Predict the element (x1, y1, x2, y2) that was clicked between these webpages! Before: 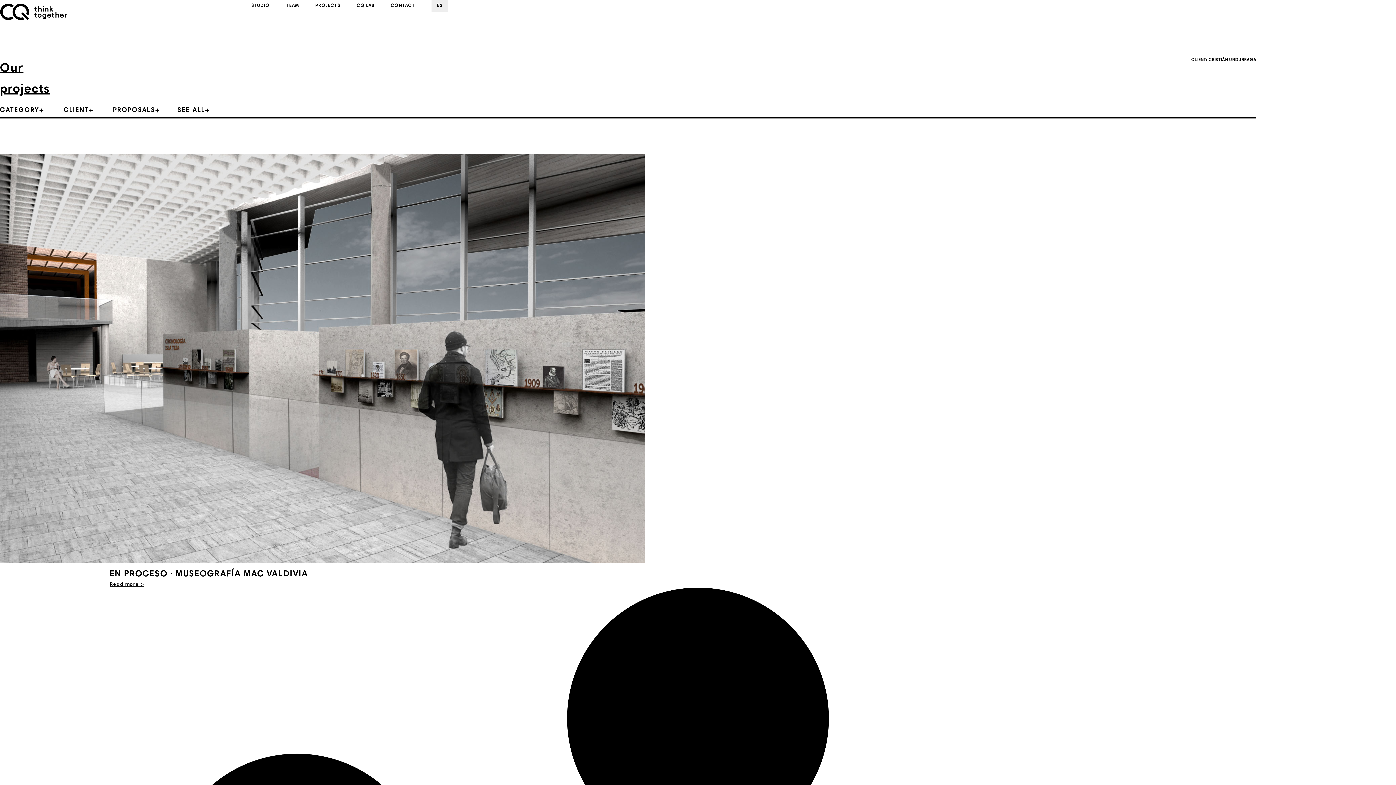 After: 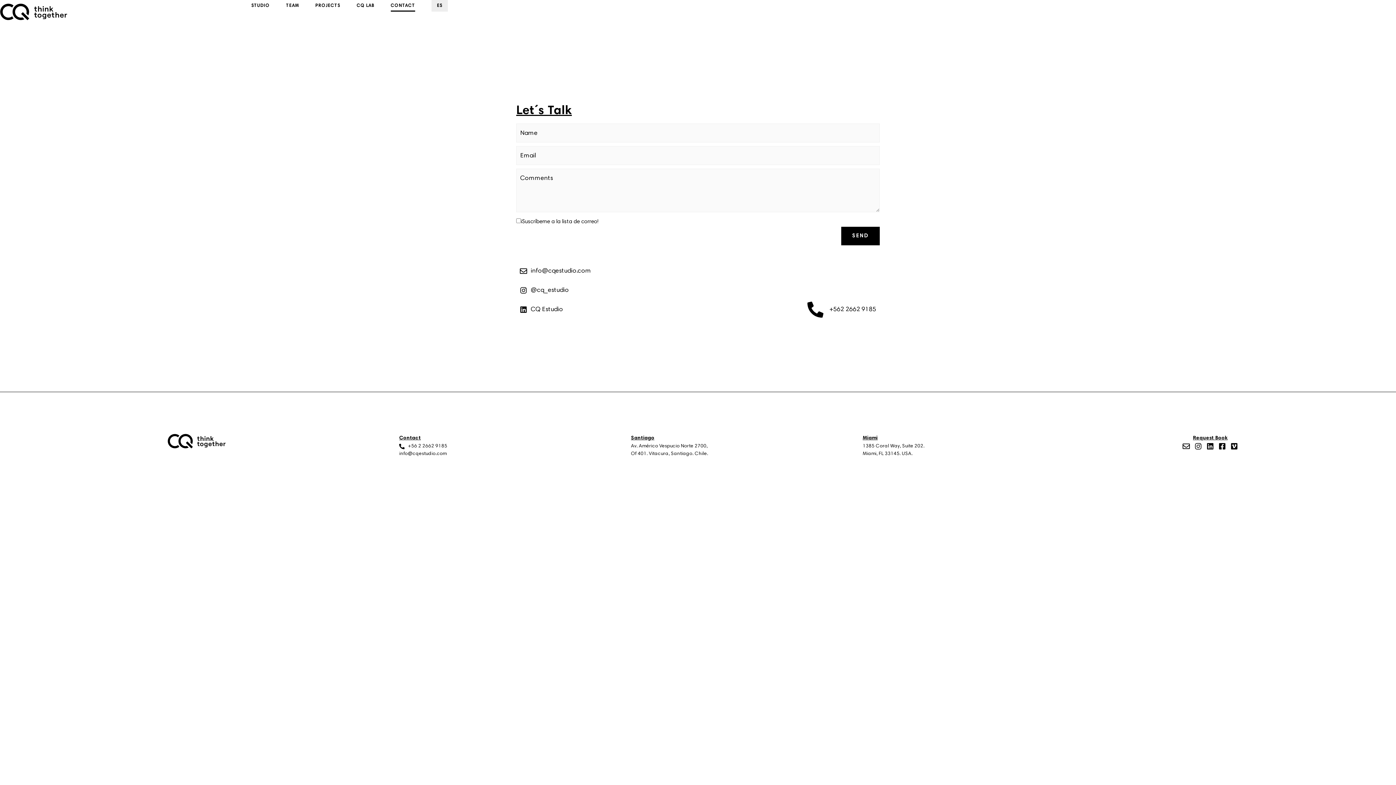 Action: bbox: (390, 0, 415, 11) label: CONTACT